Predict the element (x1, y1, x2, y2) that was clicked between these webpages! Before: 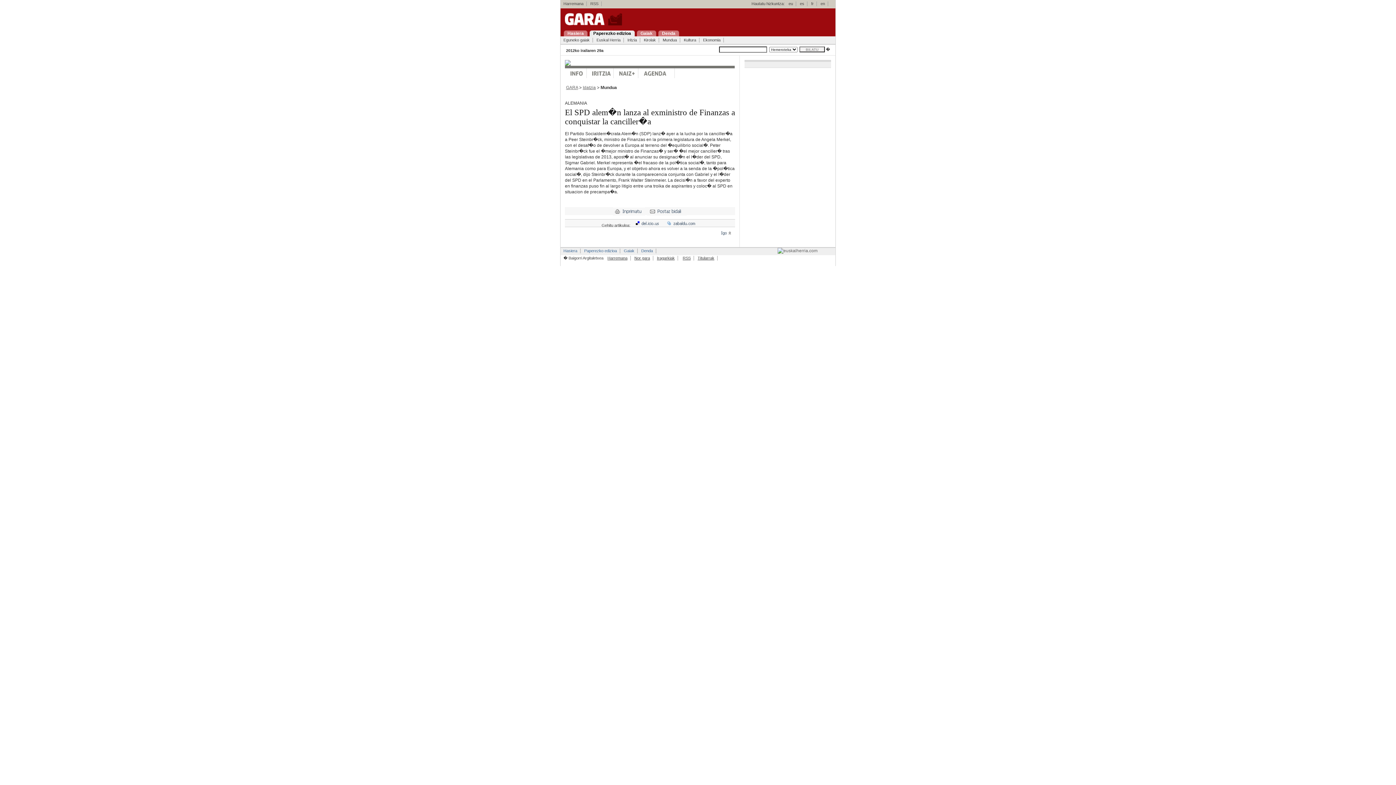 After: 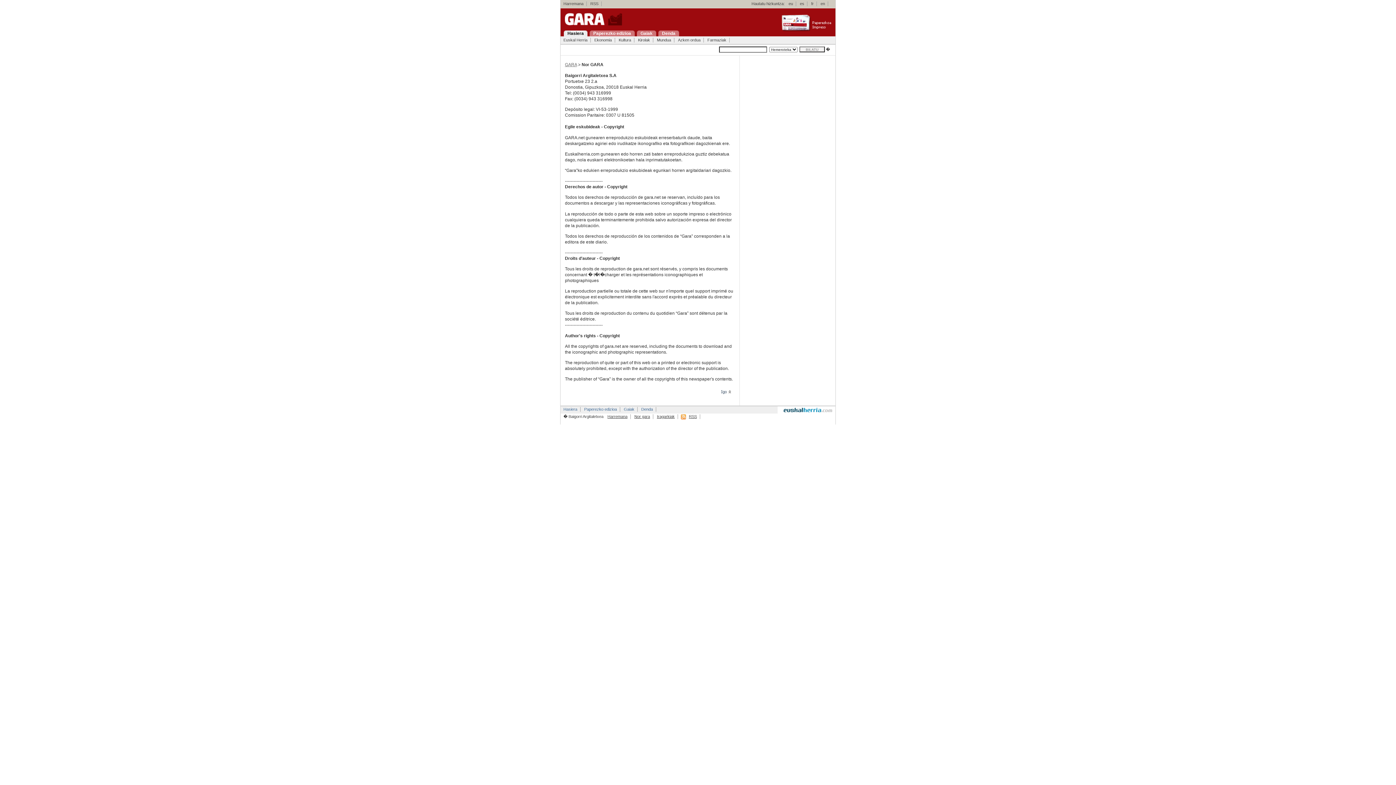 Action: label: Nor gara bbox: (631, 255, 653, 260)